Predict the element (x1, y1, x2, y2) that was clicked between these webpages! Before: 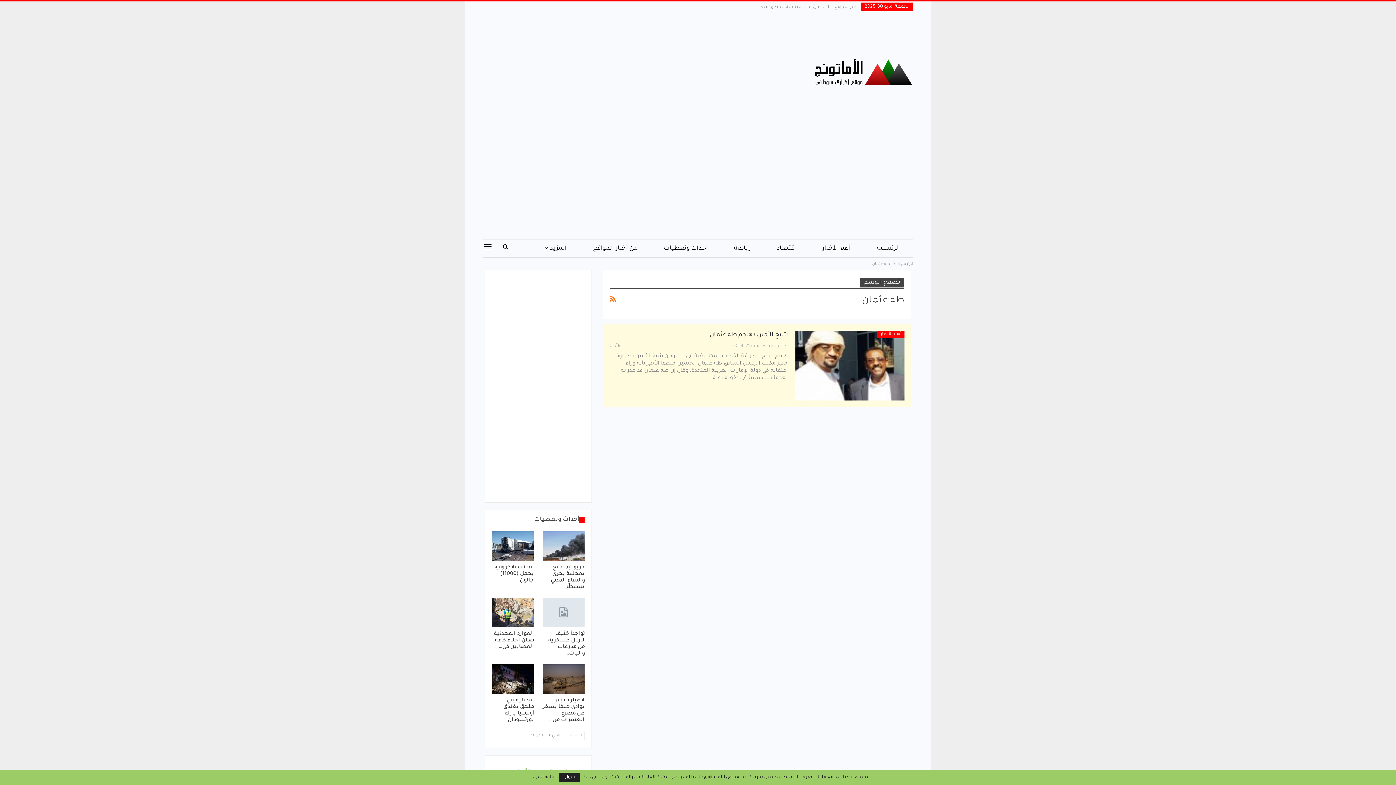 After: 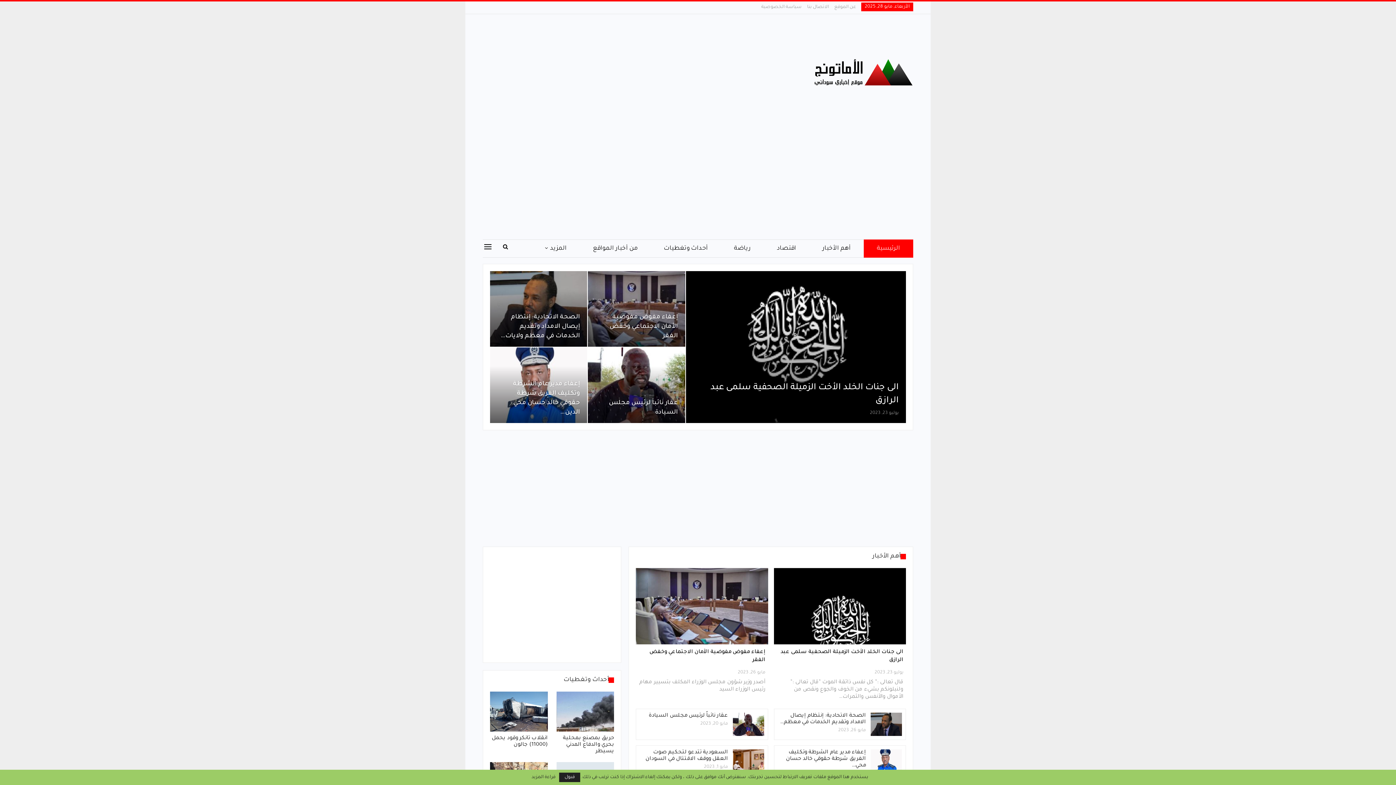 Action: bbox: (864, 239, 913, 257) label: الرئيسية